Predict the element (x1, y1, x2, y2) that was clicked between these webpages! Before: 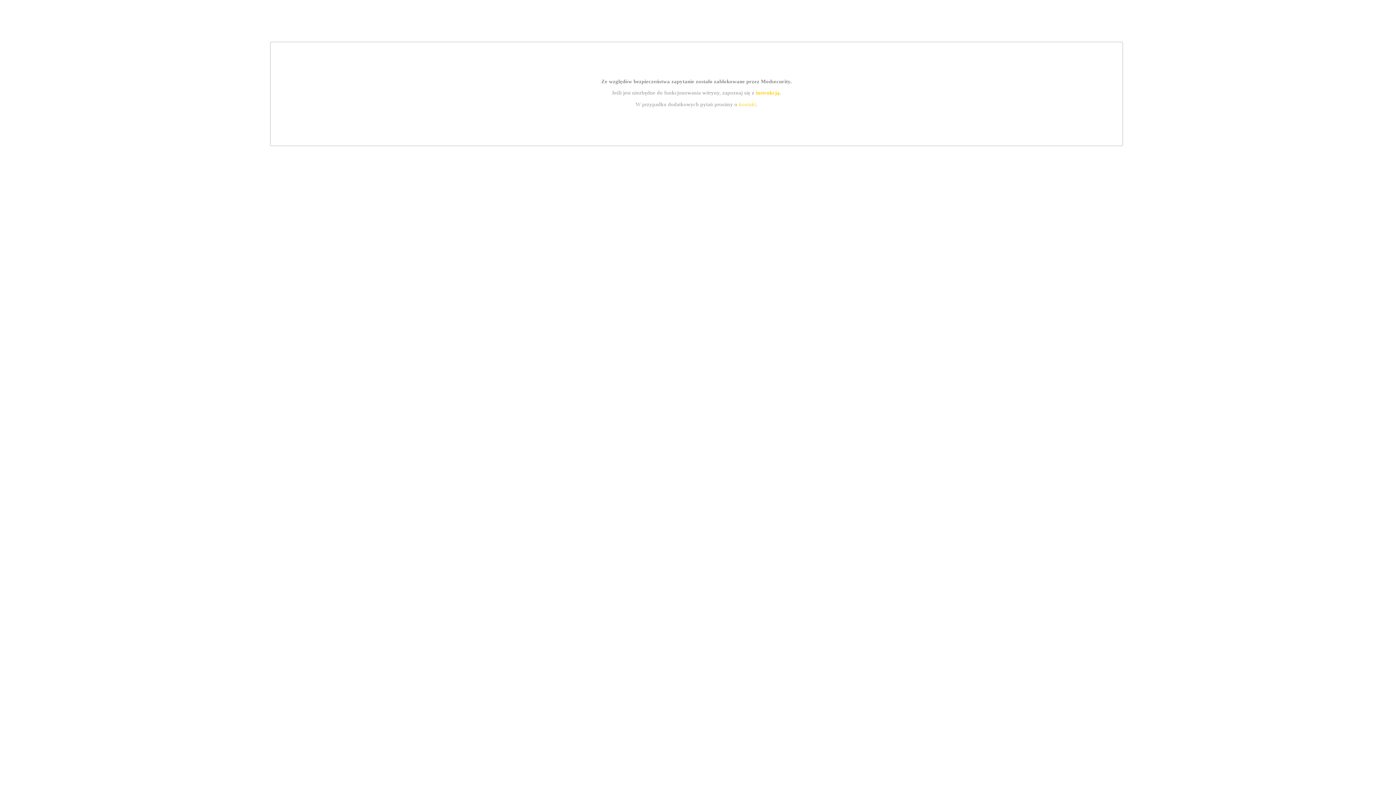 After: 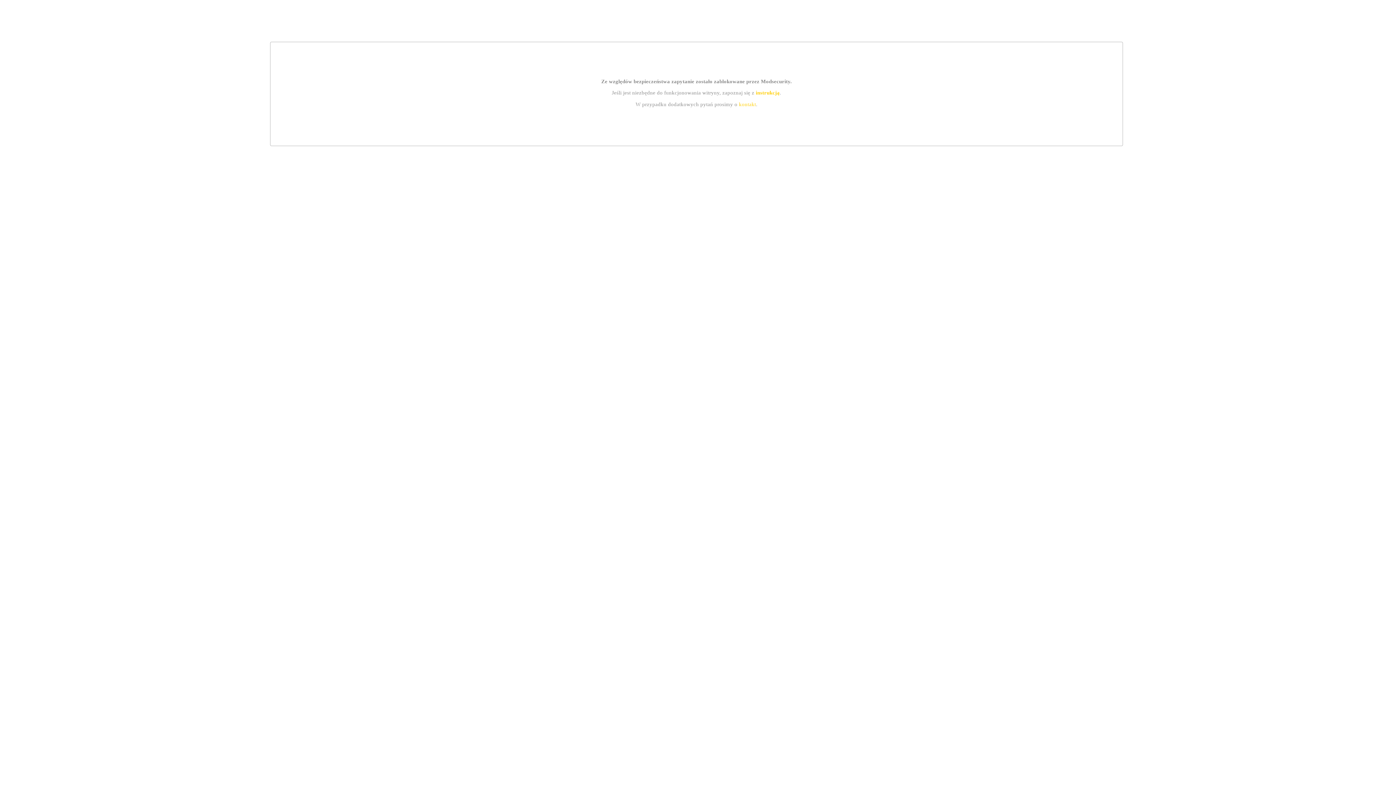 Action: bbox: (739, 101, 756, 107) label: kontakt